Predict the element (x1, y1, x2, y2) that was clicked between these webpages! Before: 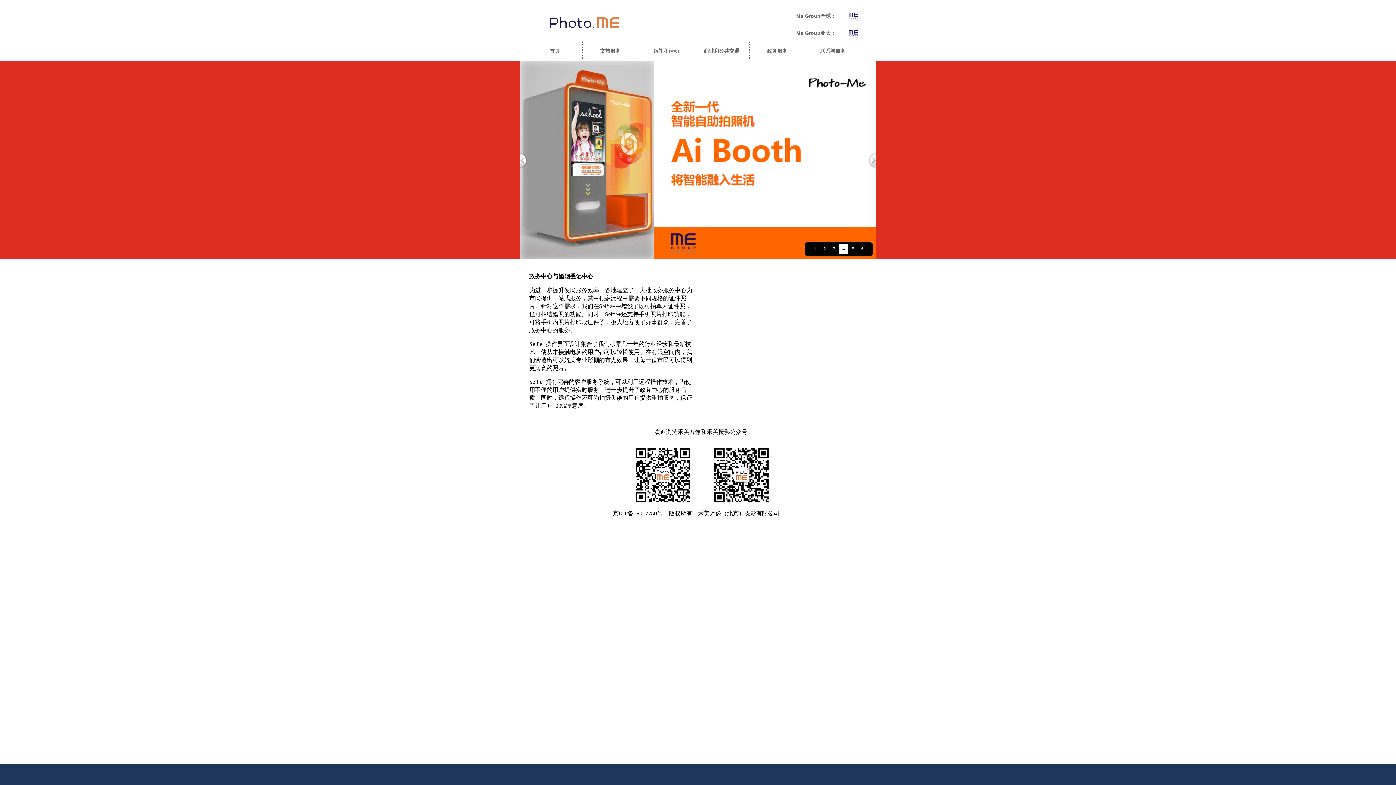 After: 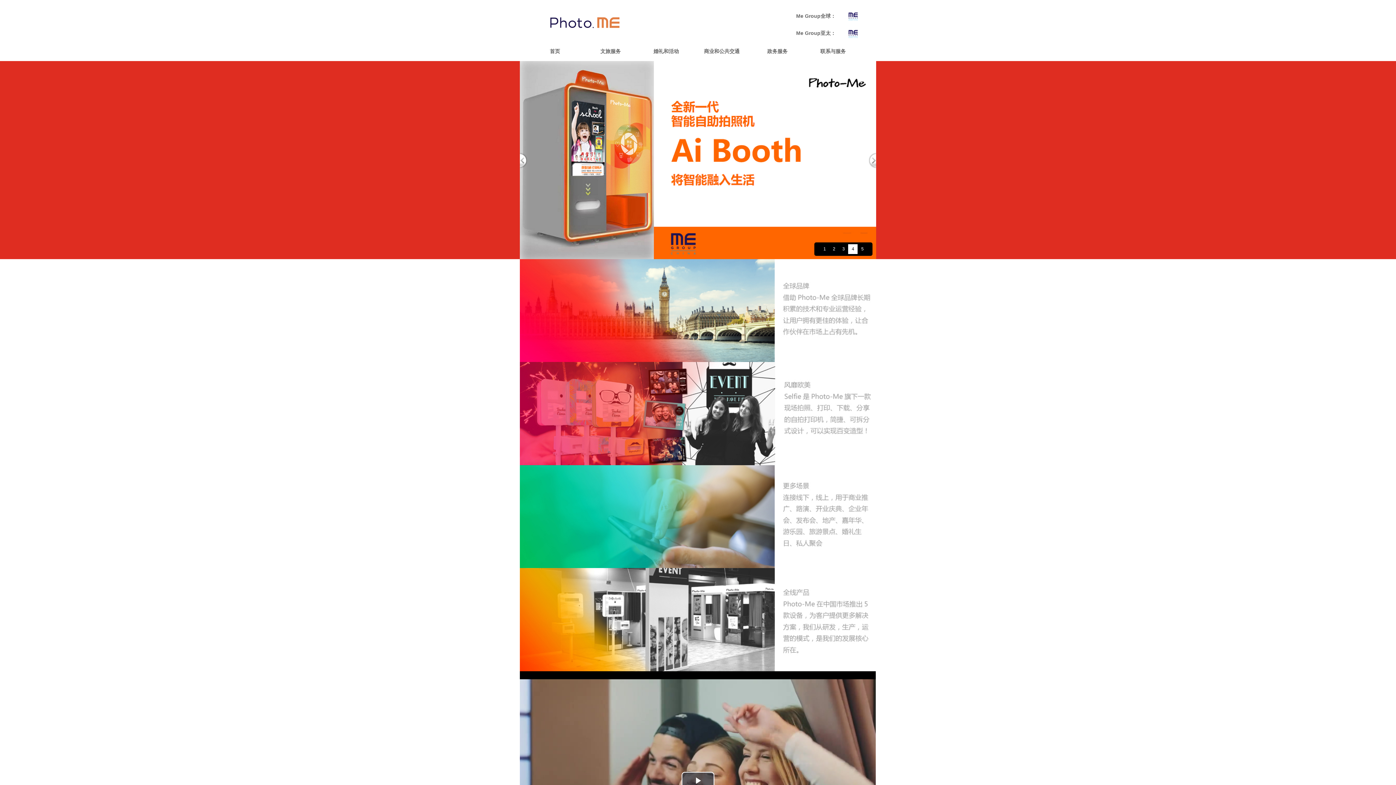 Action: bbox: (529, 41, 580, 60) label: 首页